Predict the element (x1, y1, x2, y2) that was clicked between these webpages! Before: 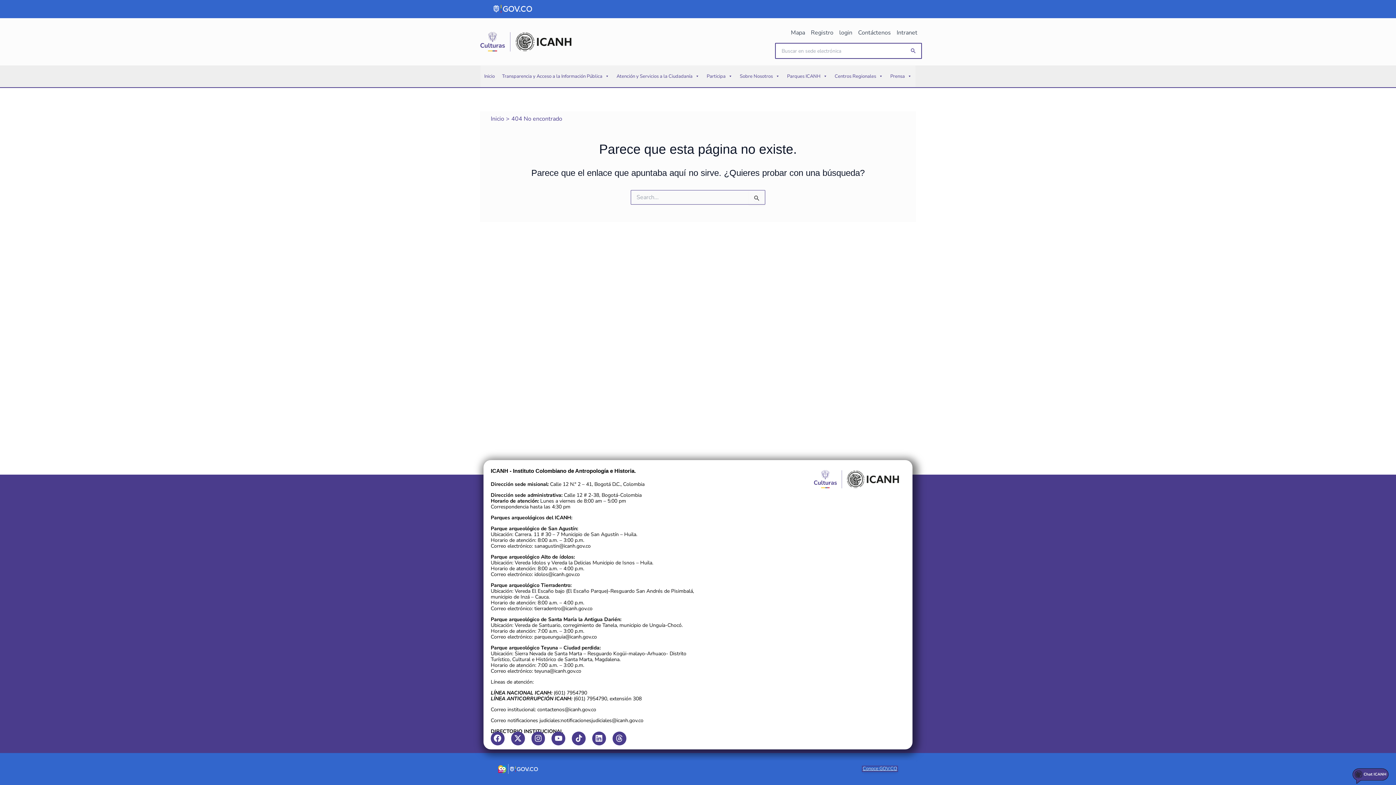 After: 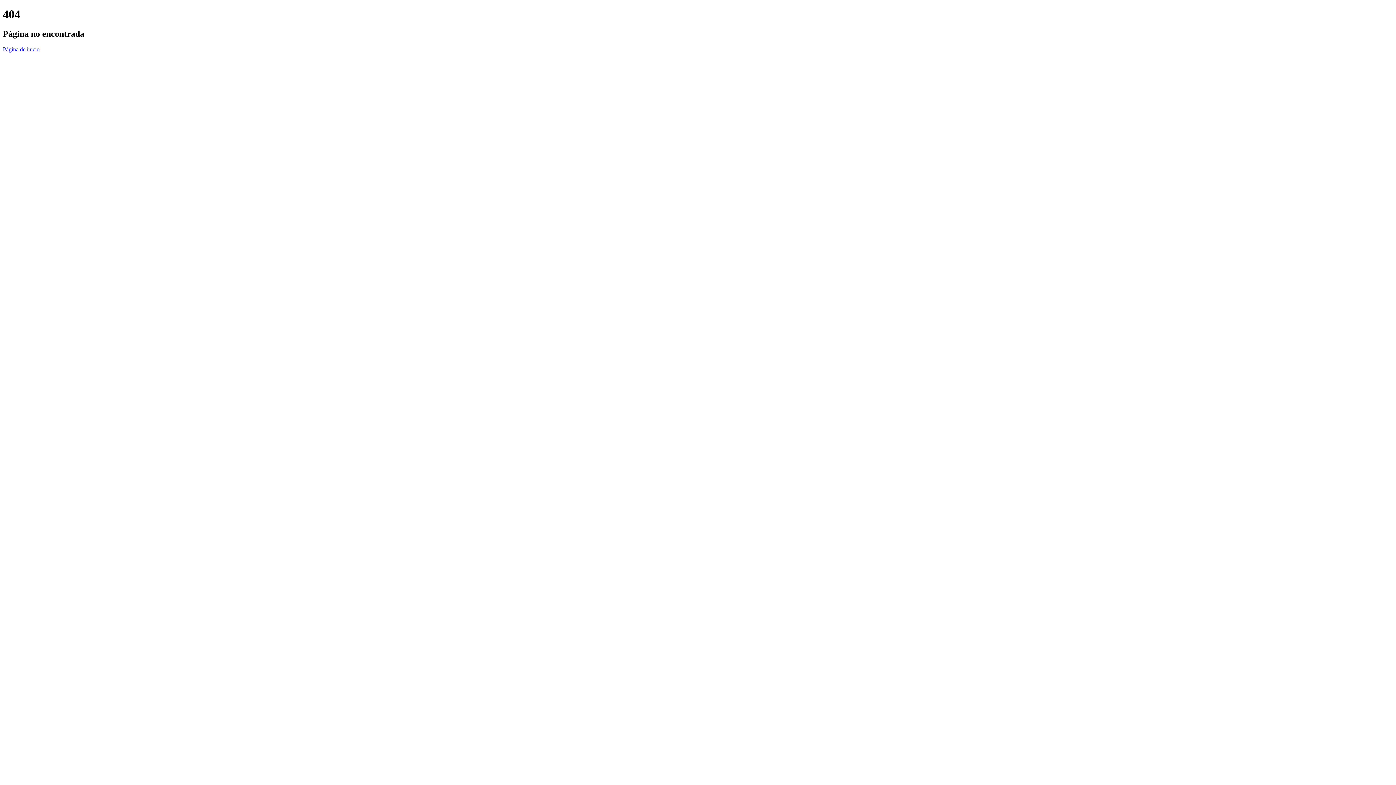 Action: label: Contáctenos bbox: (858, 18, 896, 58)